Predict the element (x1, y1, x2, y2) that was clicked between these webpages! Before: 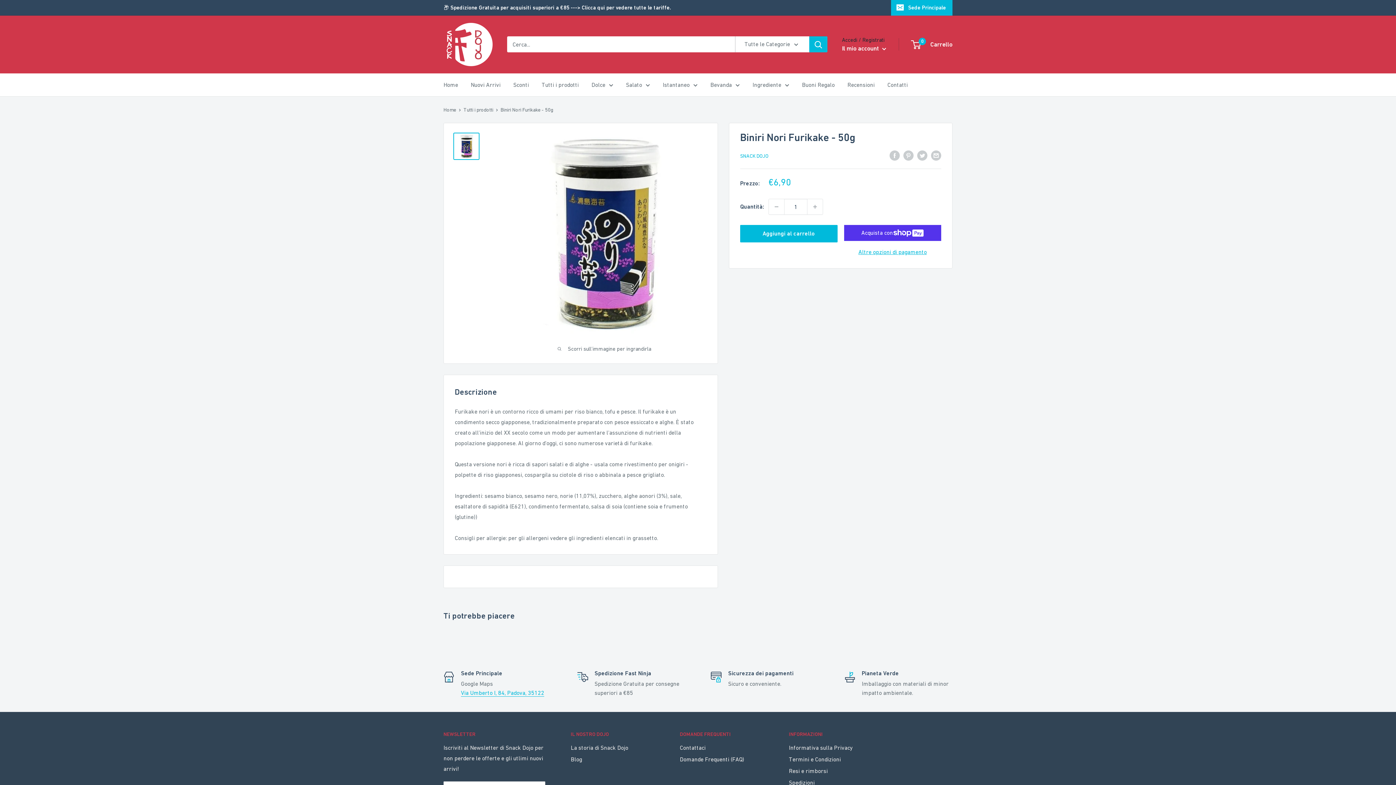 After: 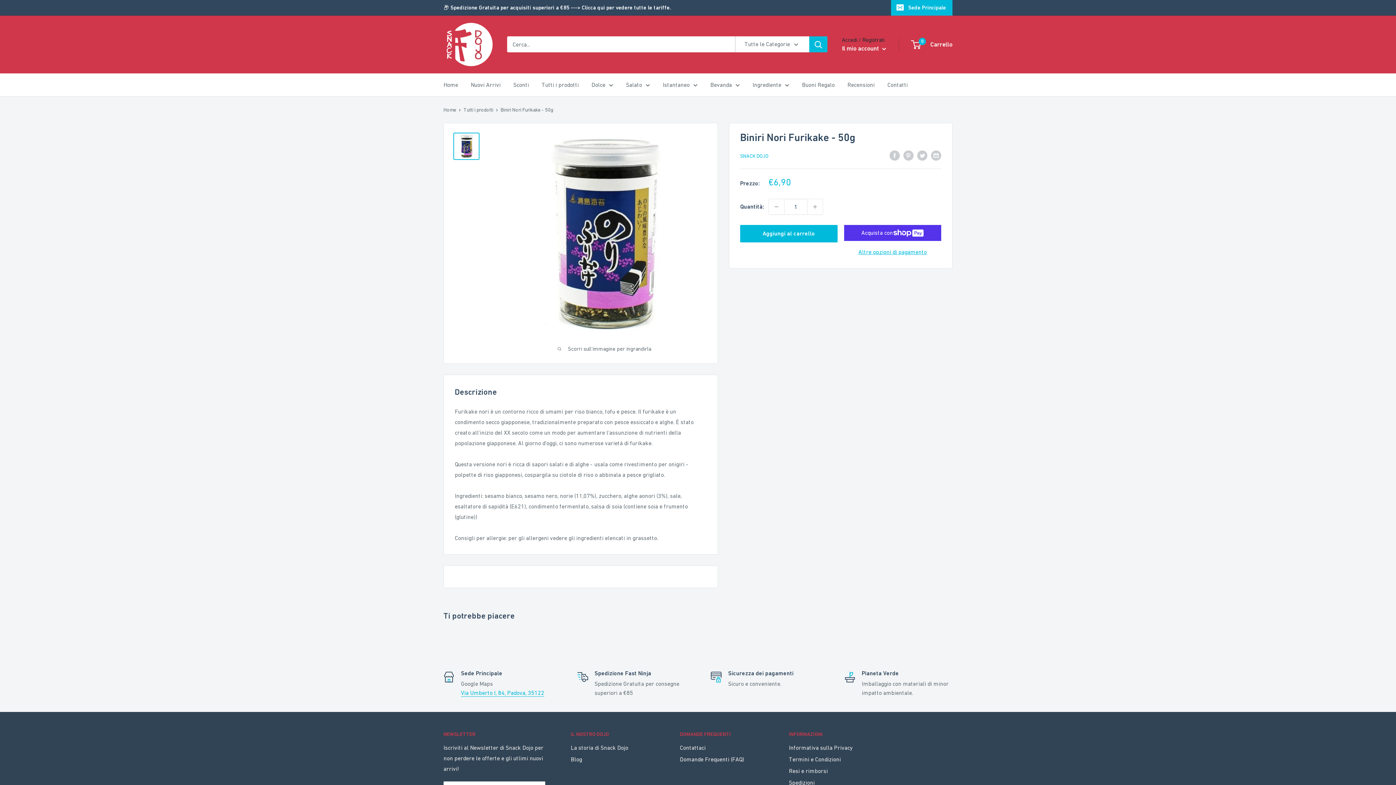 Action: bbox: (453, 132, 479, 160)